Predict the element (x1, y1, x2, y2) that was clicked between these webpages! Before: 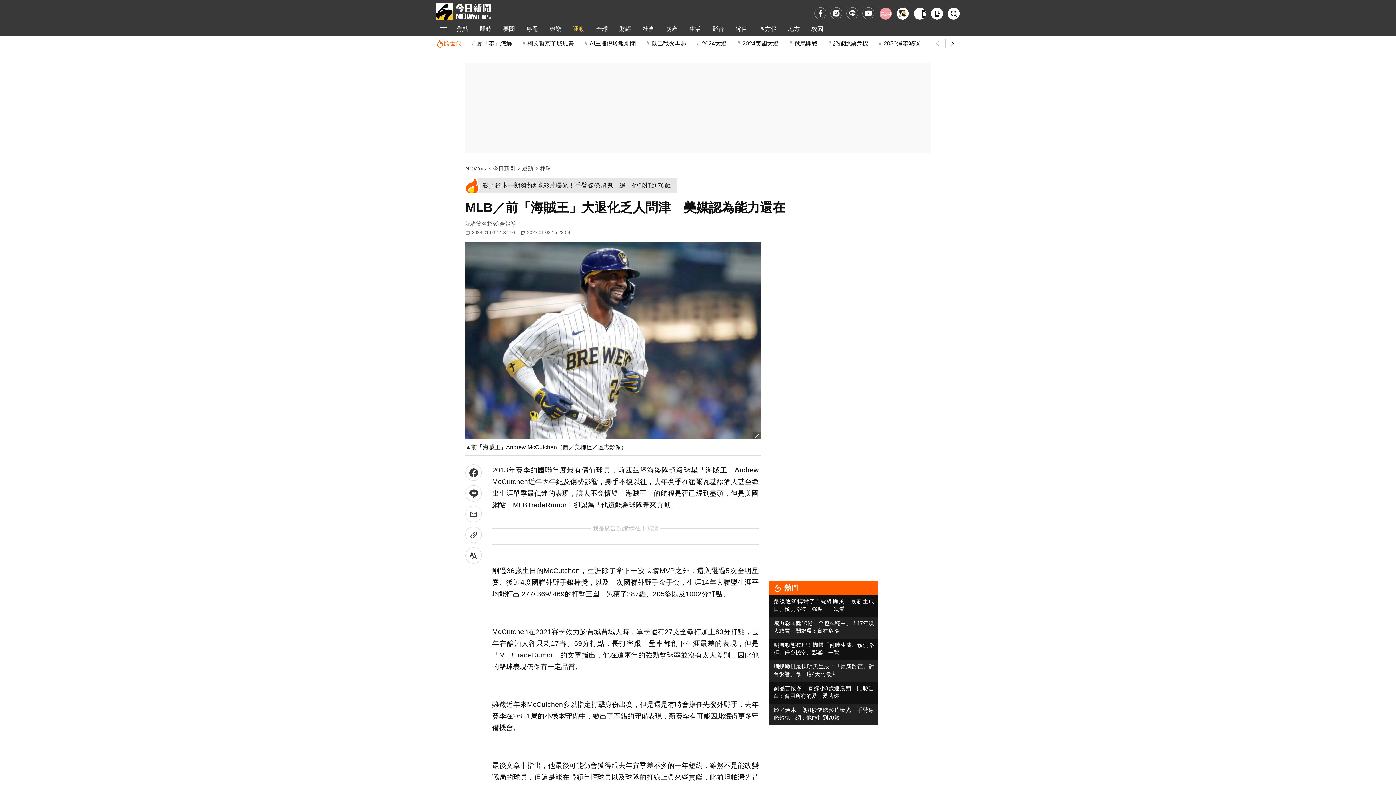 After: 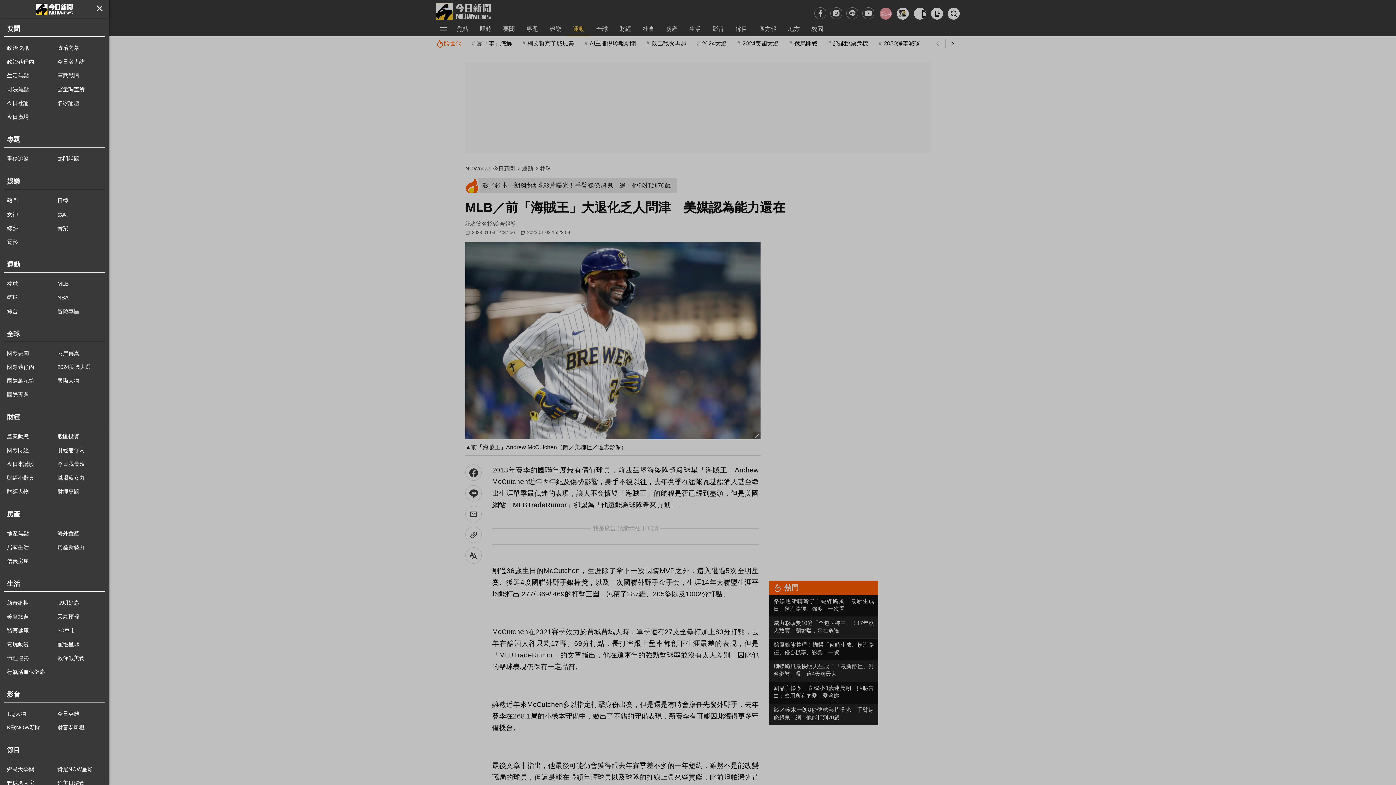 Action: label: menu bbox: (436, 21, 450, 36)